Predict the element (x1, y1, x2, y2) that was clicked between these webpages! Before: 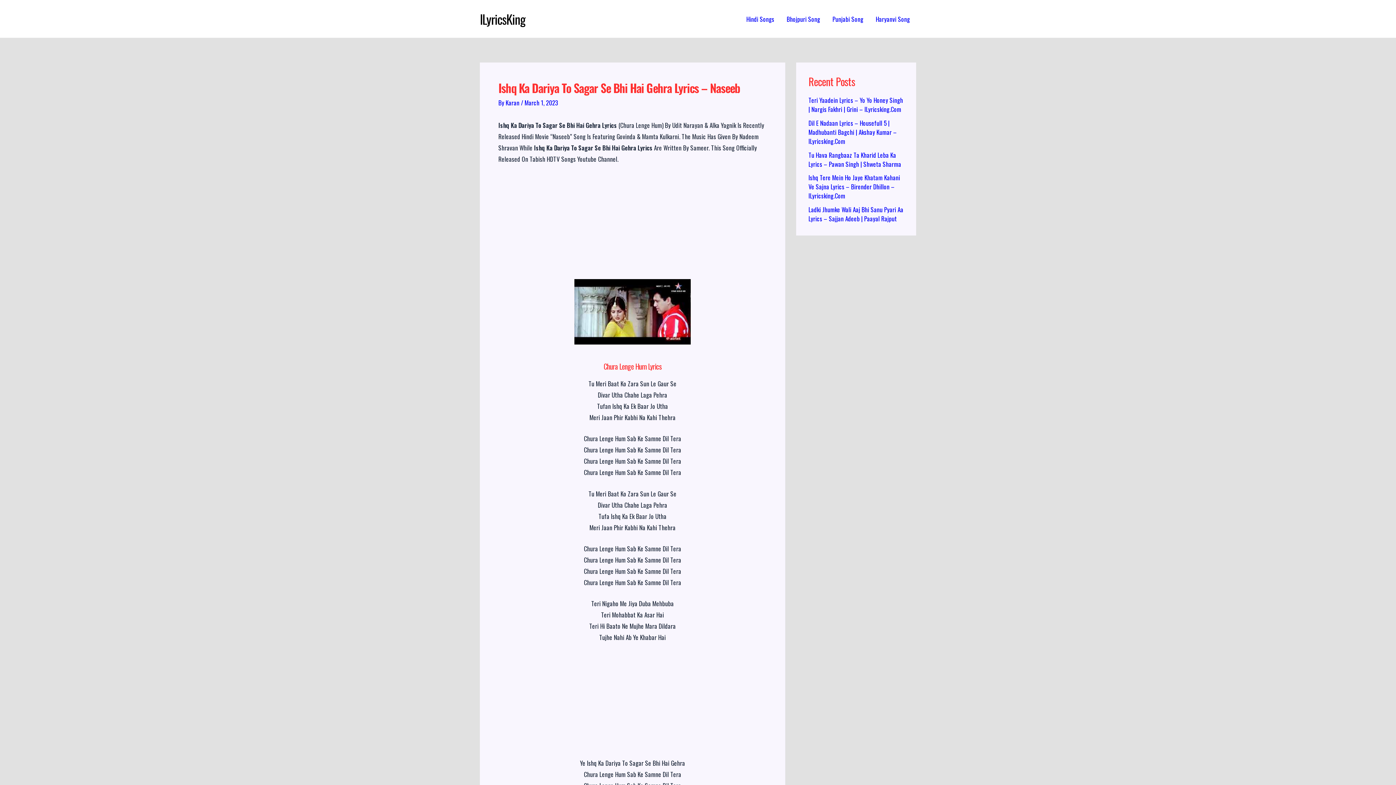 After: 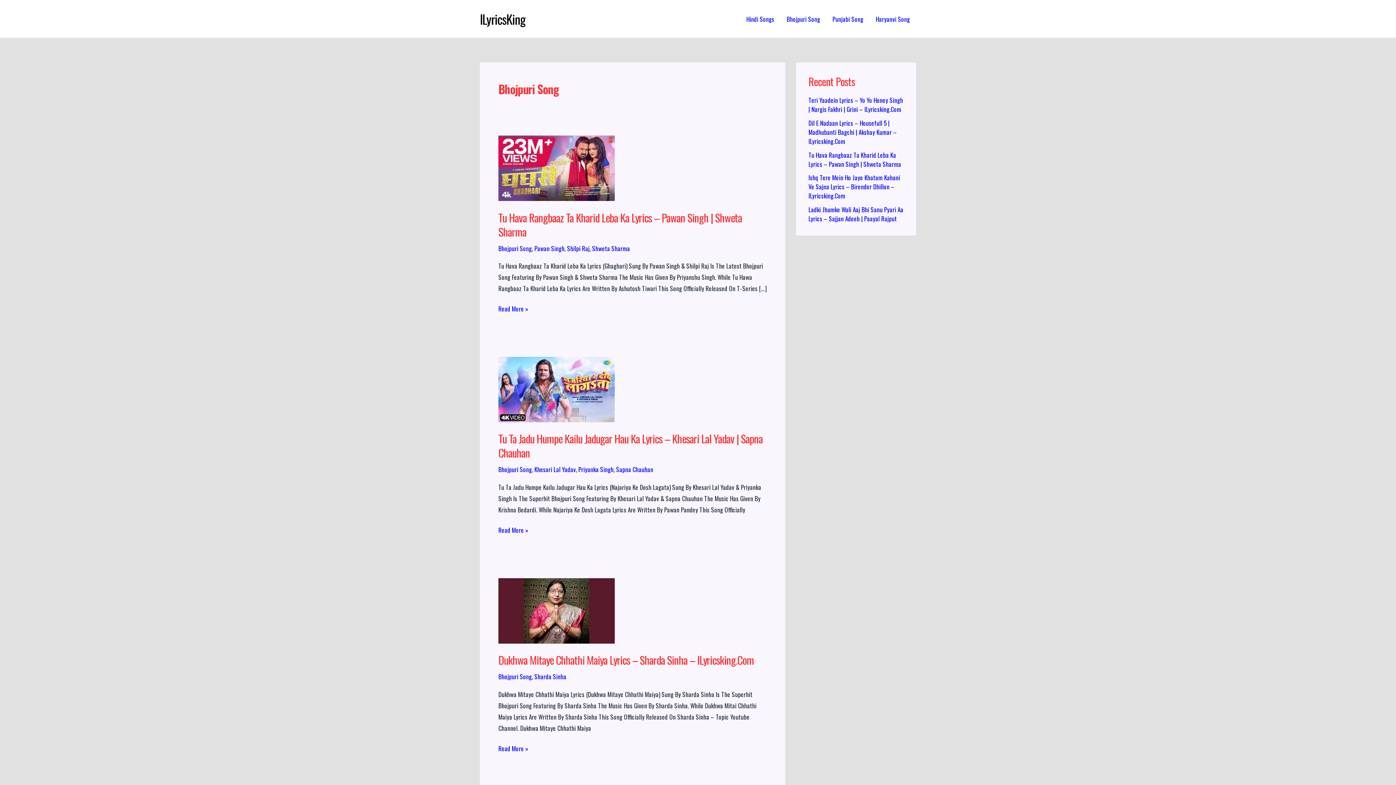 Action: label: Bhojpuri Song bbox: (780, 13, 826, 24)